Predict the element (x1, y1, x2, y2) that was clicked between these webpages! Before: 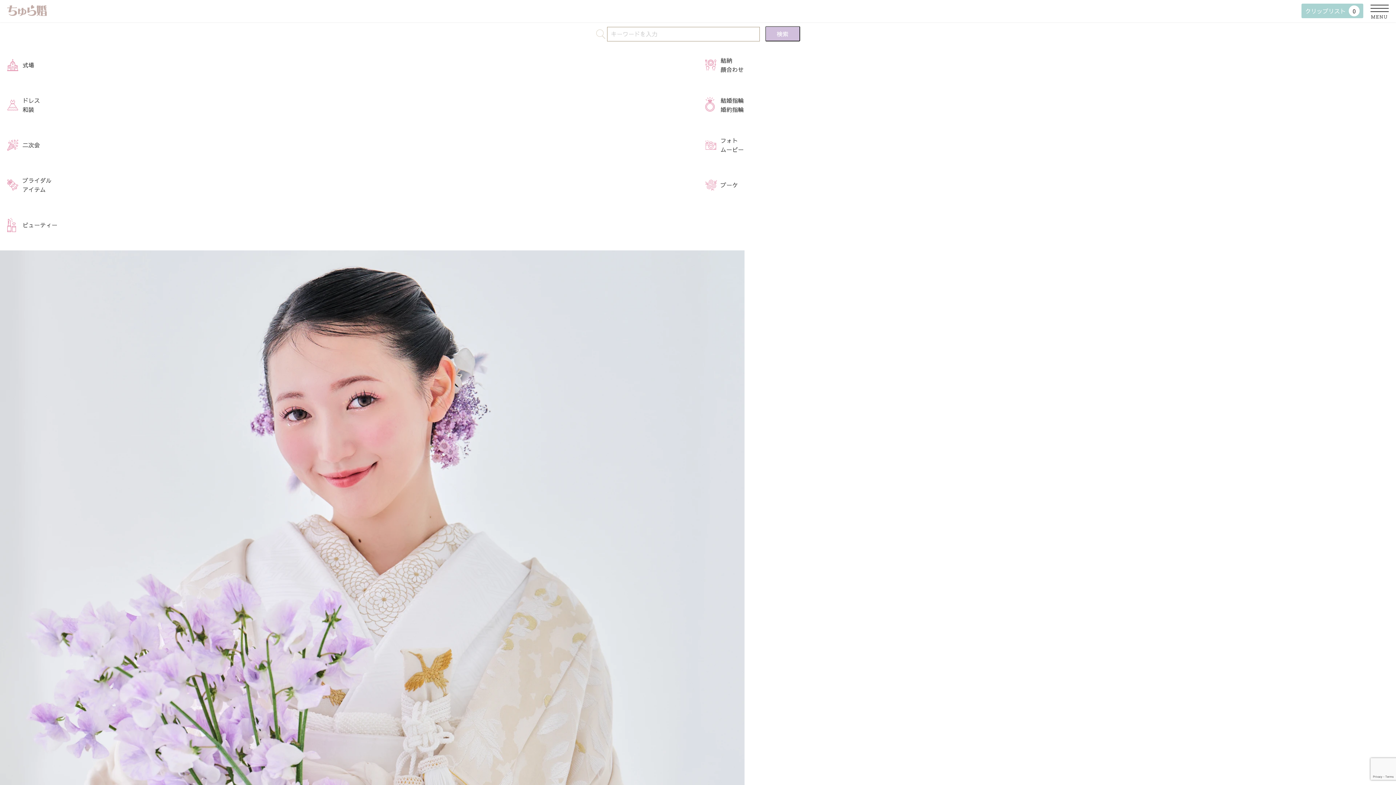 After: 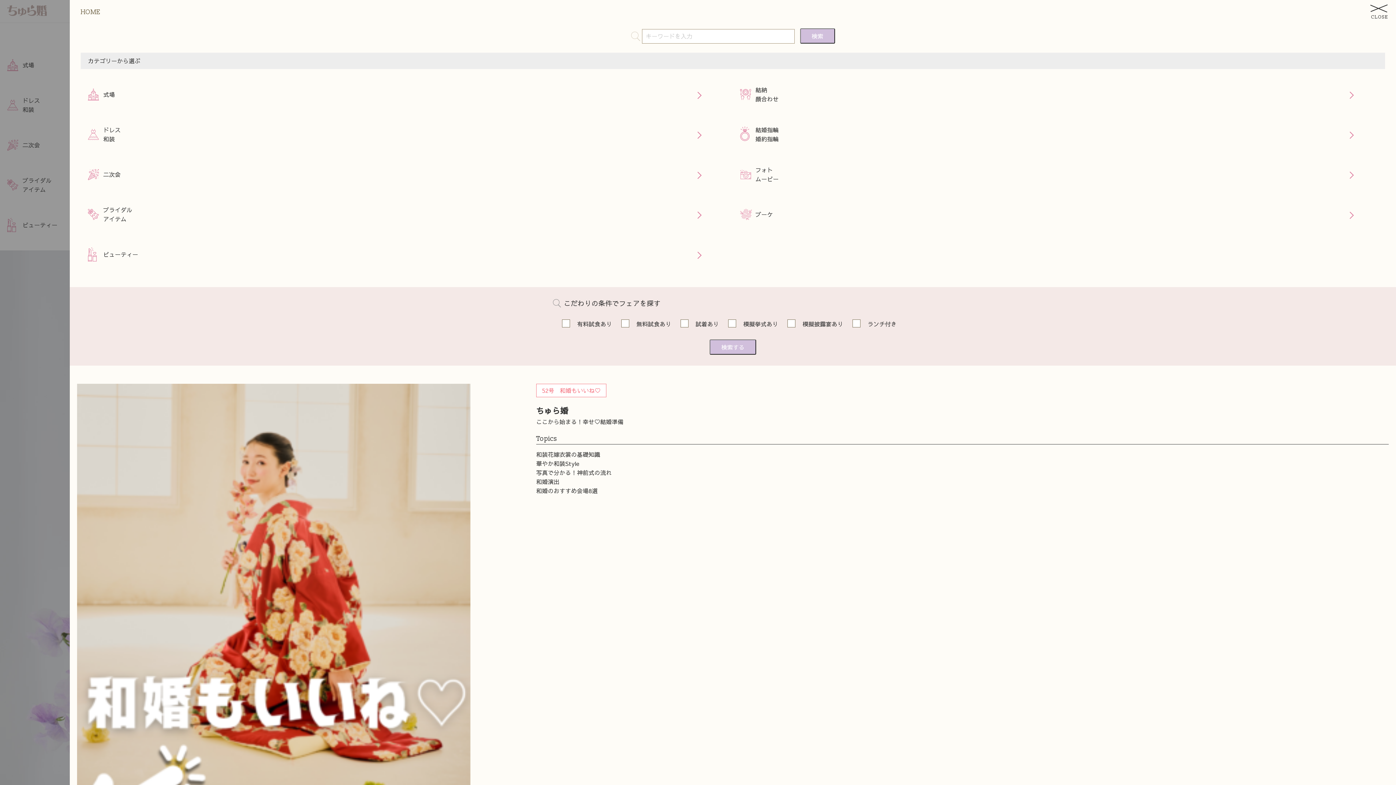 Action: bbox: (1370, 2, 1389, 19) label: MENU